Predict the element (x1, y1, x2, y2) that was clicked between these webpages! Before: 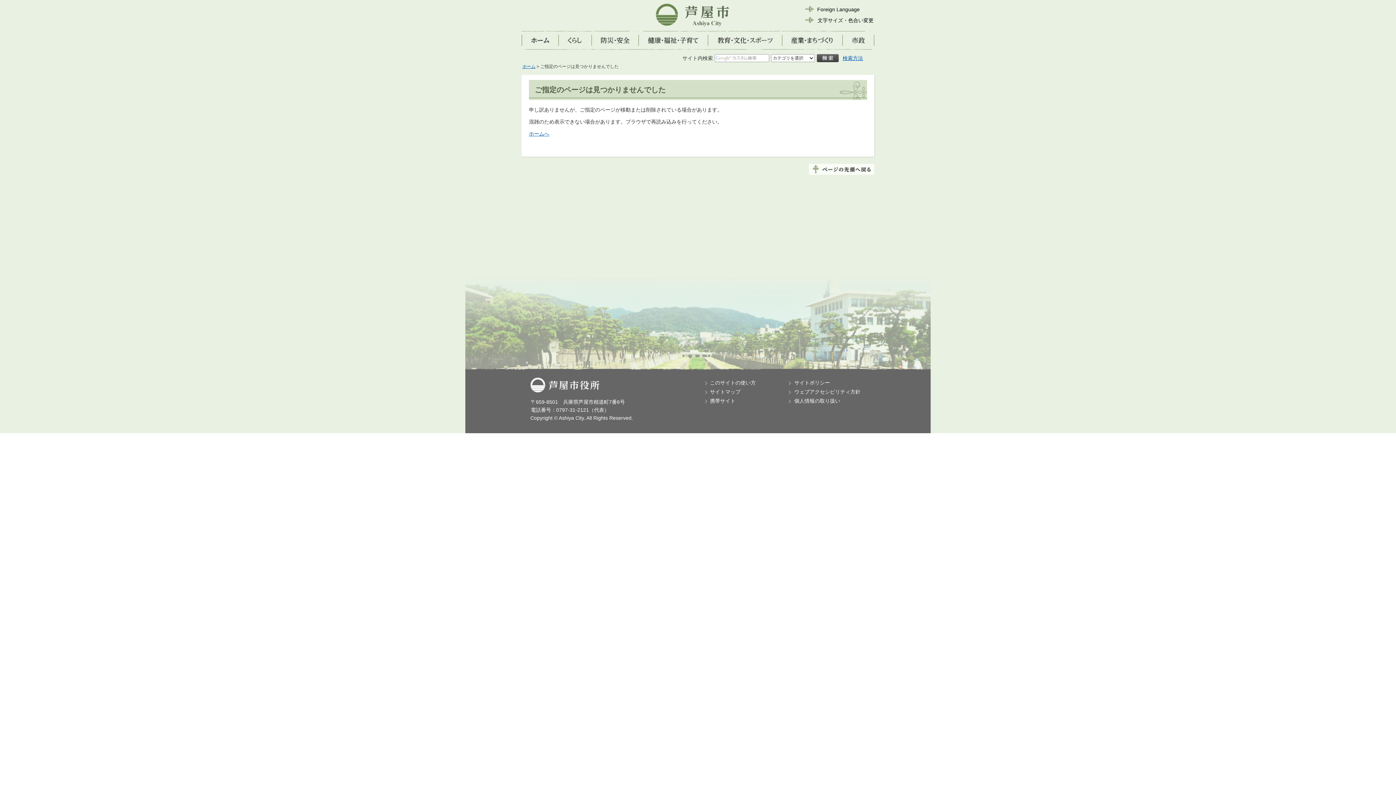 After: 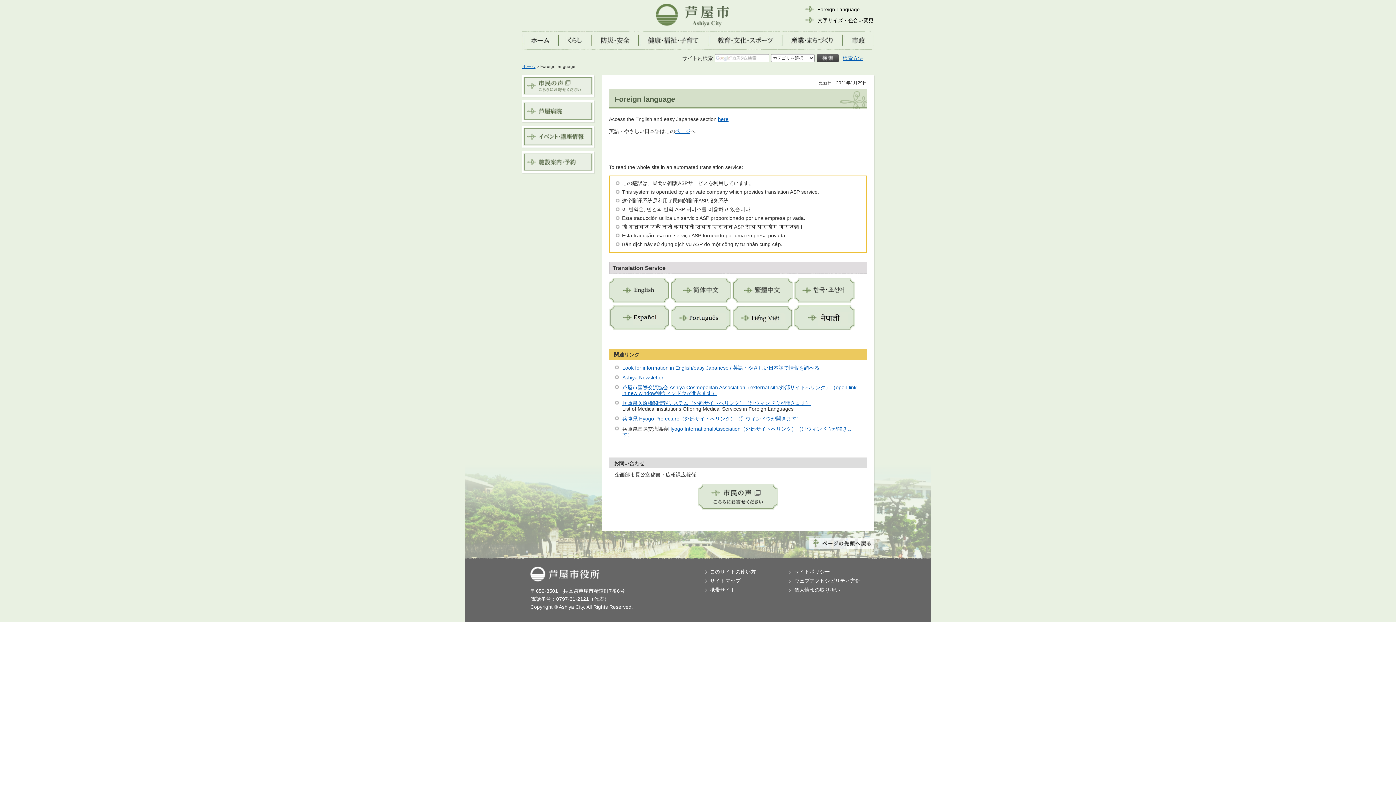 Action: bbox: (817, 6, 860, 12) label: Foreign Language